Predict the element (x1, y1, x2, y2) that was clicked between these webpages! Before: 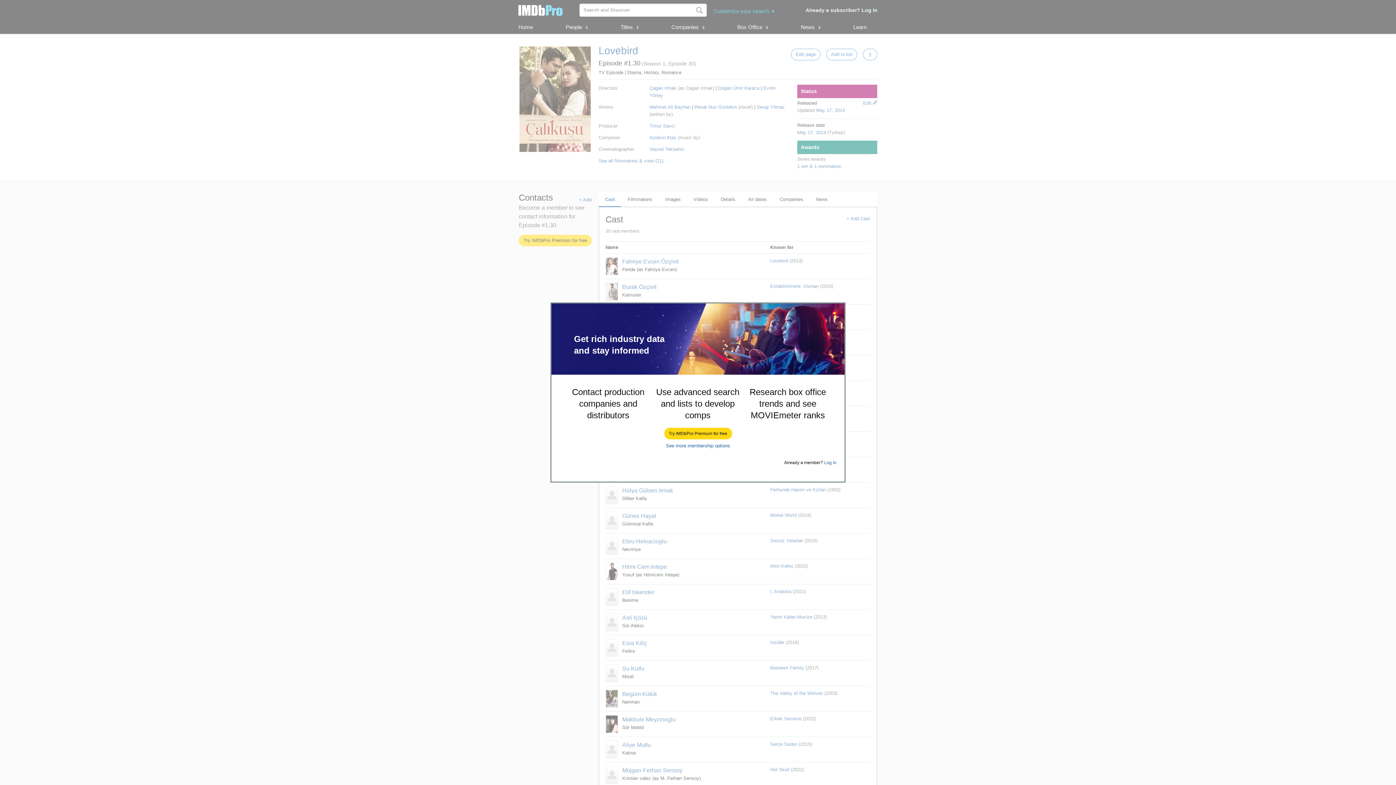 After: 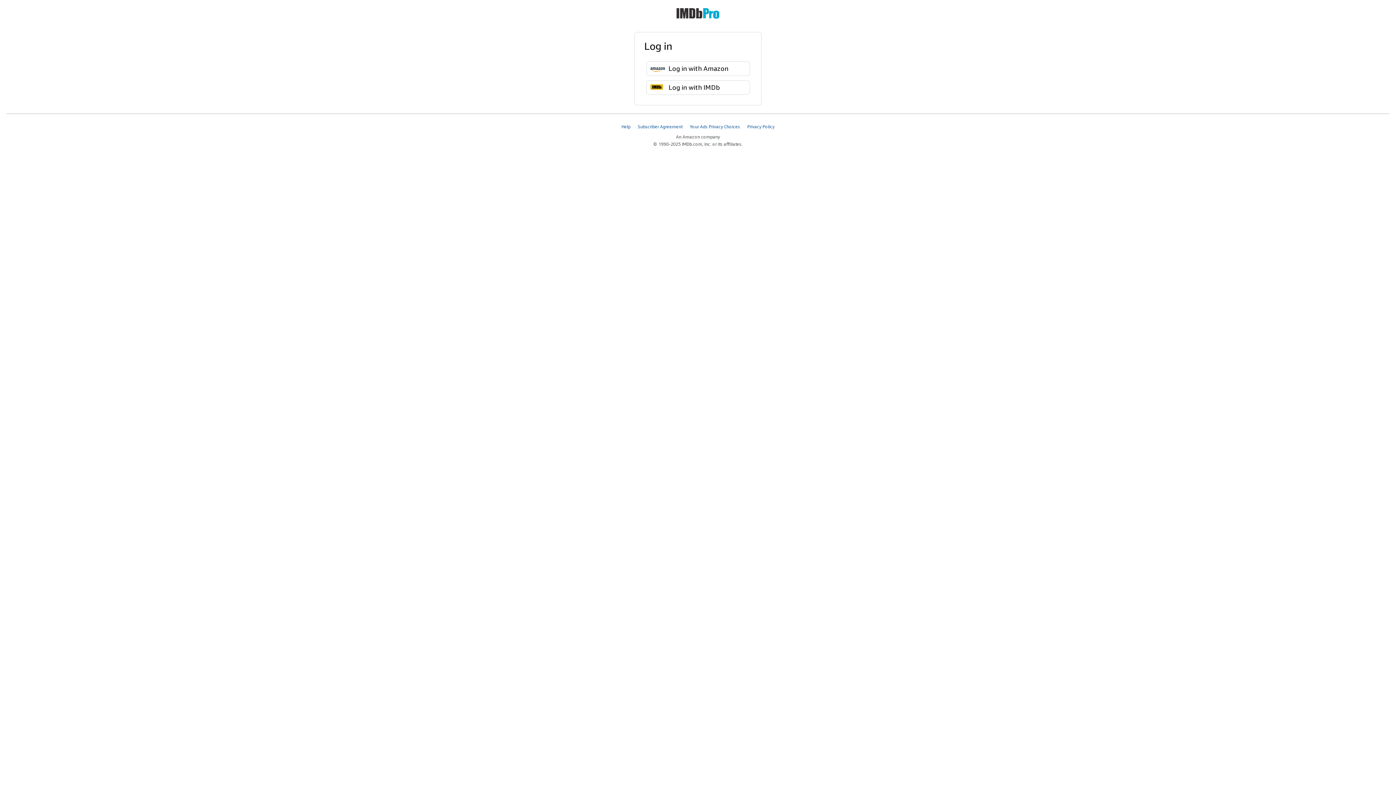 Action: bbox: (824, 460, 836, 465) label: Log In